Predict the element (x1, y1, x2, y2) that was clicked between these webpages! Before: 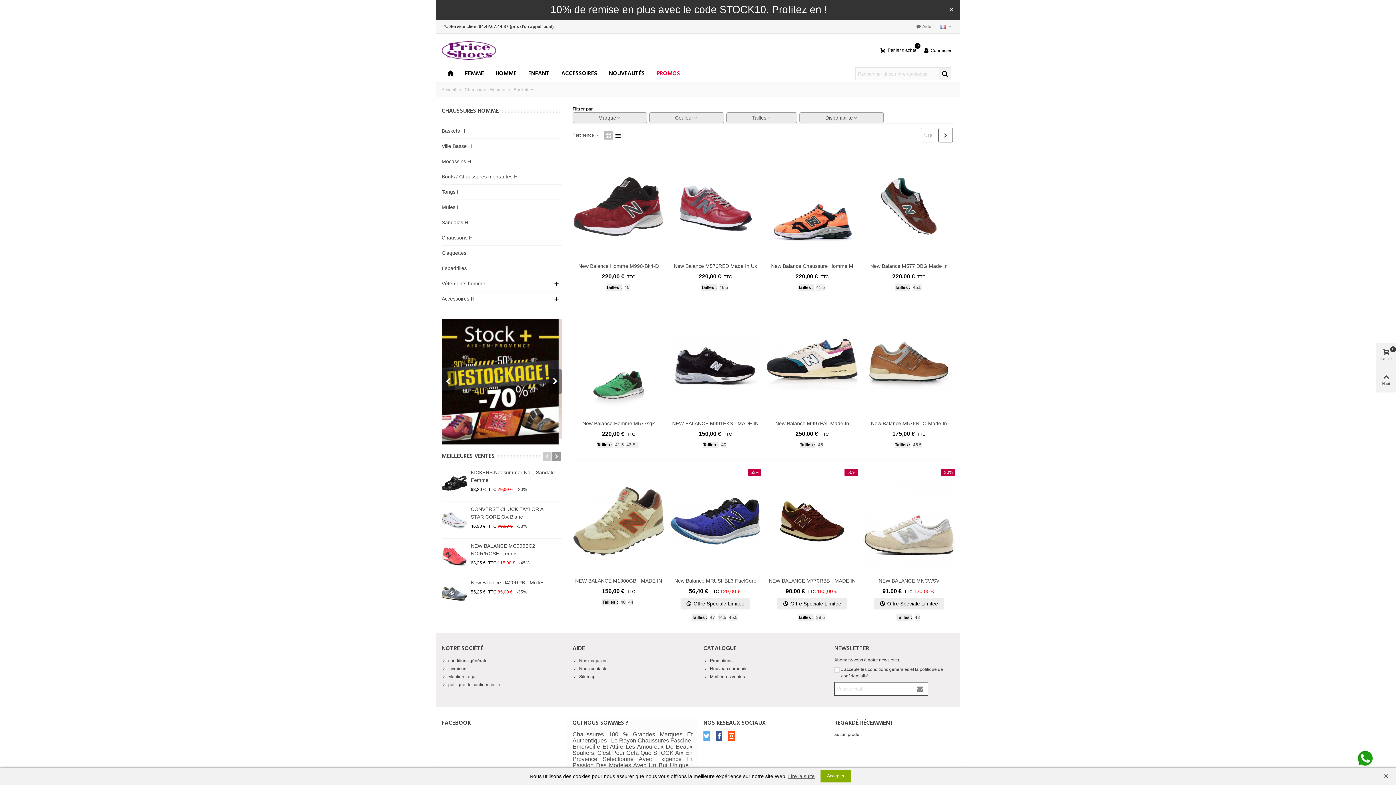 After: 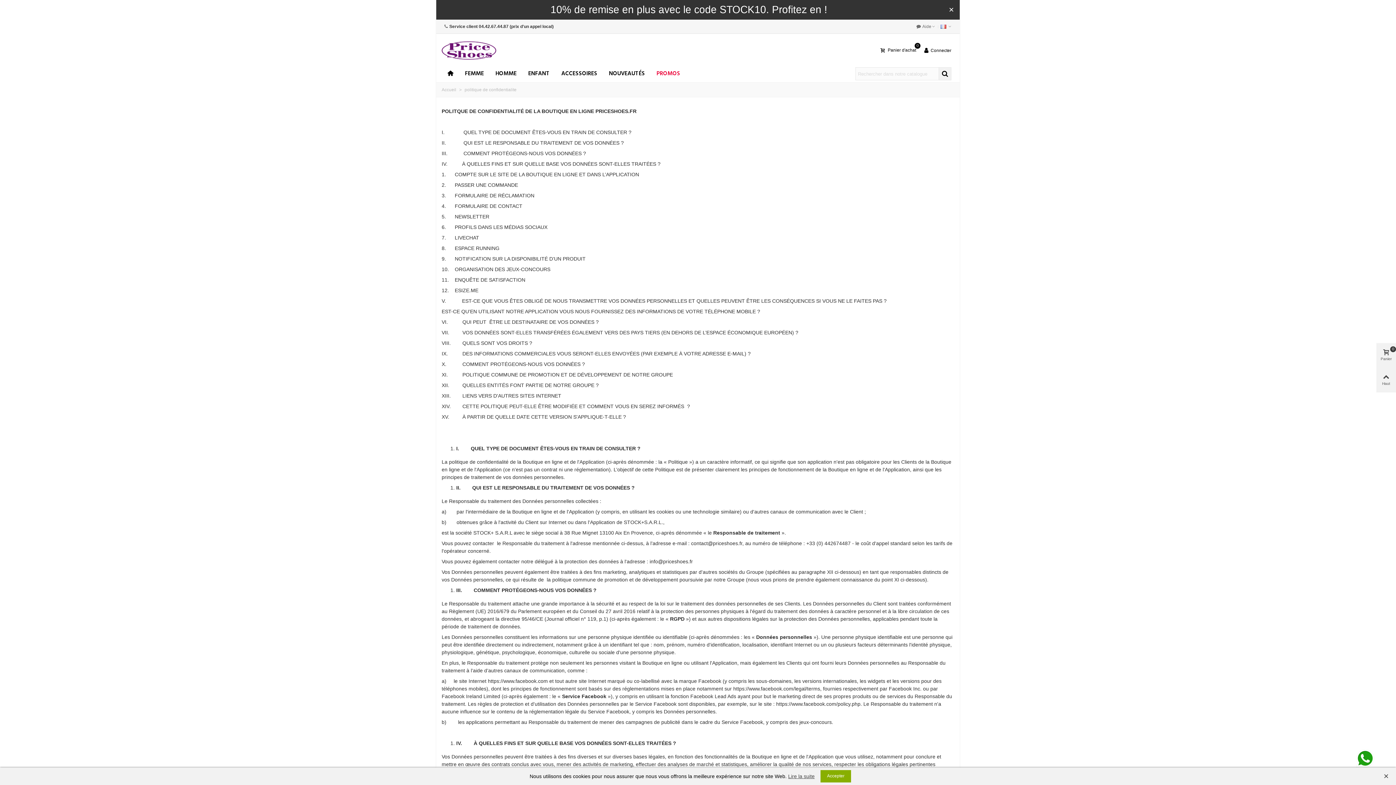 Action: bbox: (441, 681, 561, 689) label: politique de confidentialite